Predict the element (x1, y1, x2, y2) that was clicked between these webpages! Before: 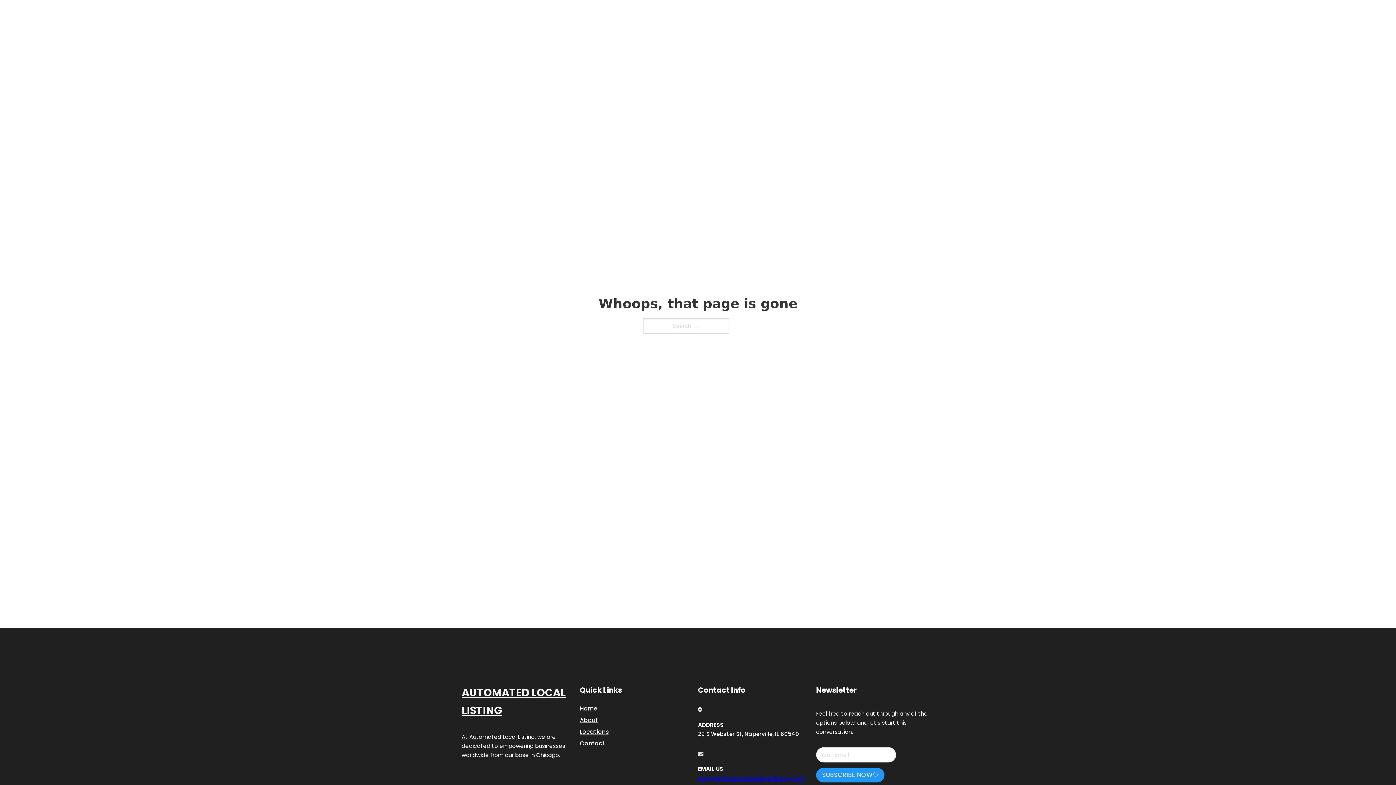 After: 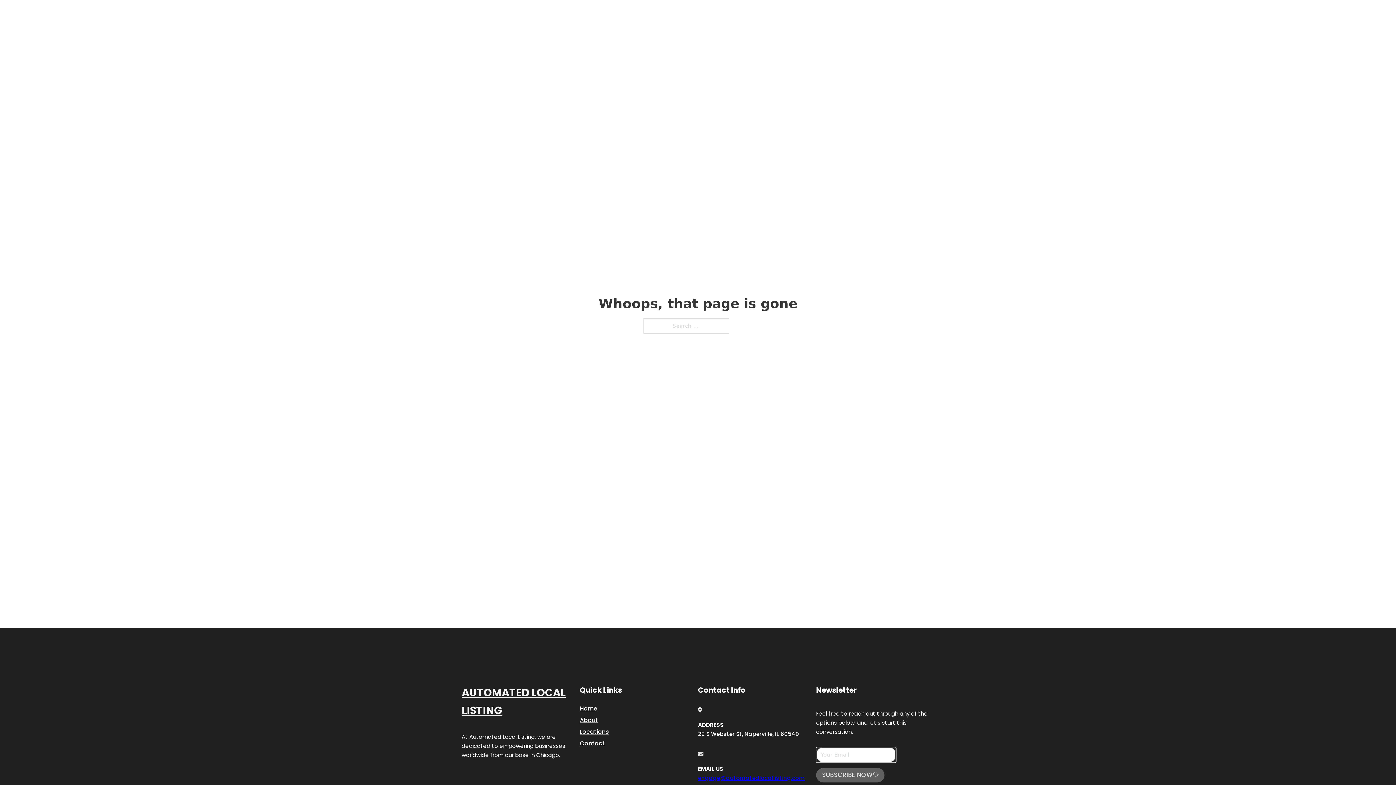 Action: label: SUBSCRIBE NOW bbox: (816, 768, 884, 782)